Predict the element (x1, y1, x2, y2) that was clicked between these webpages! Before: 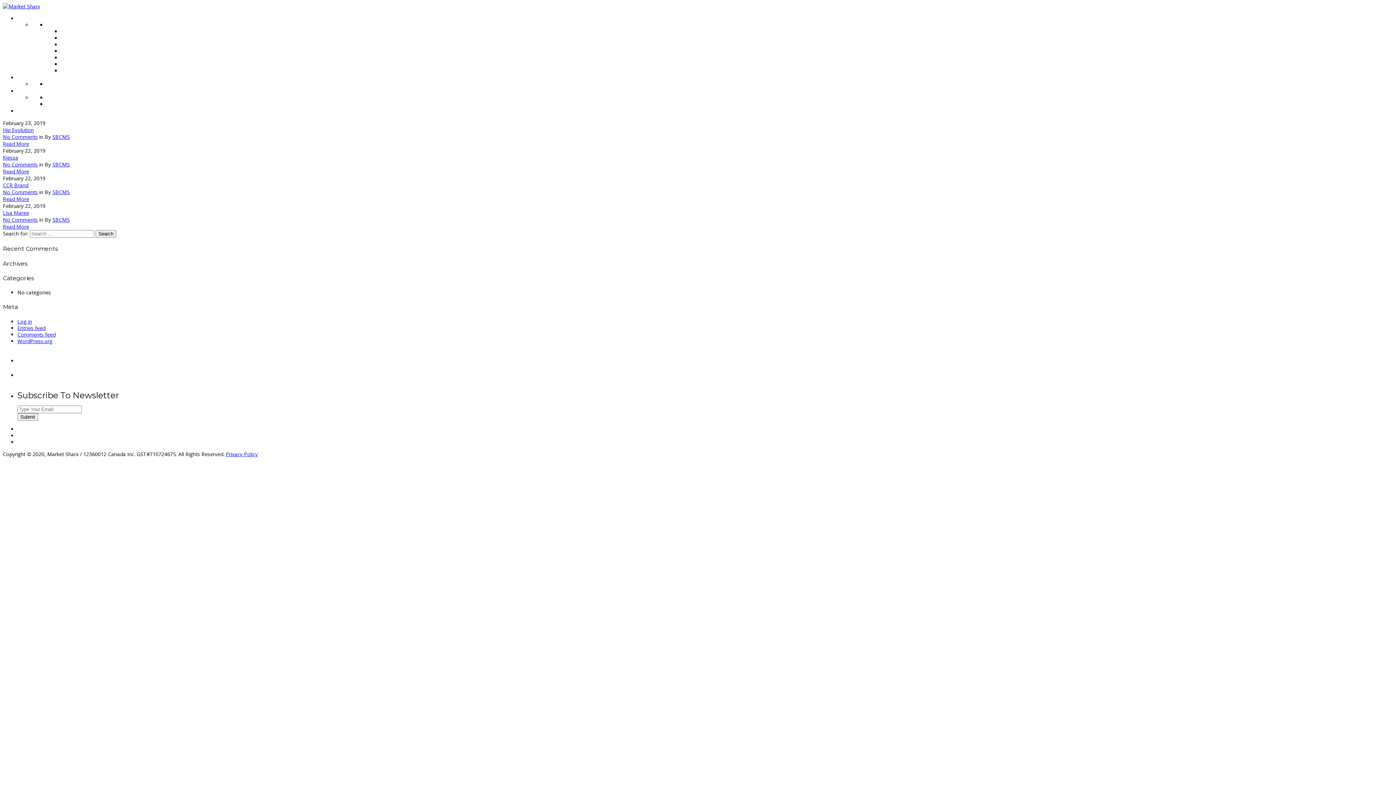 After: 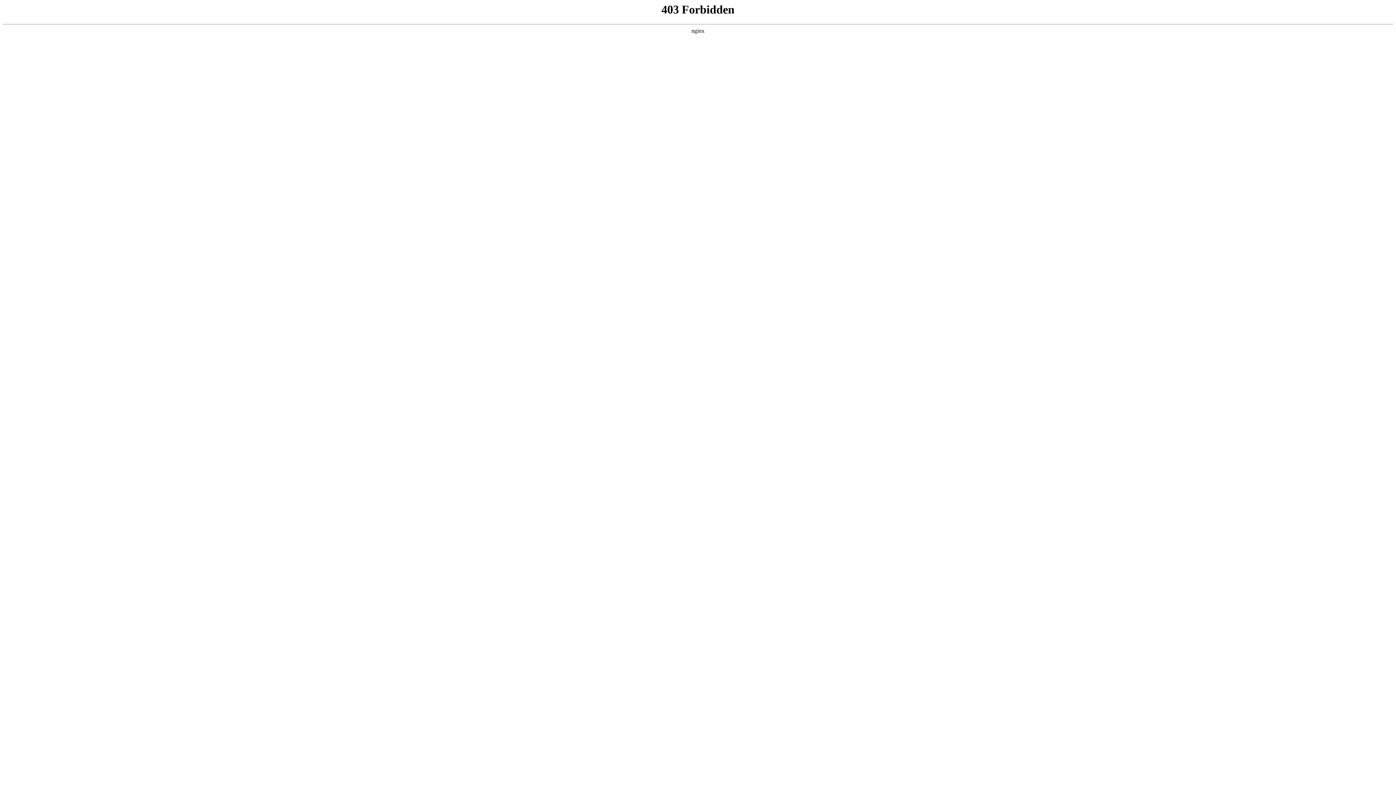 Action: bbox: (17, 337, 52, 344) label: WordPress.org